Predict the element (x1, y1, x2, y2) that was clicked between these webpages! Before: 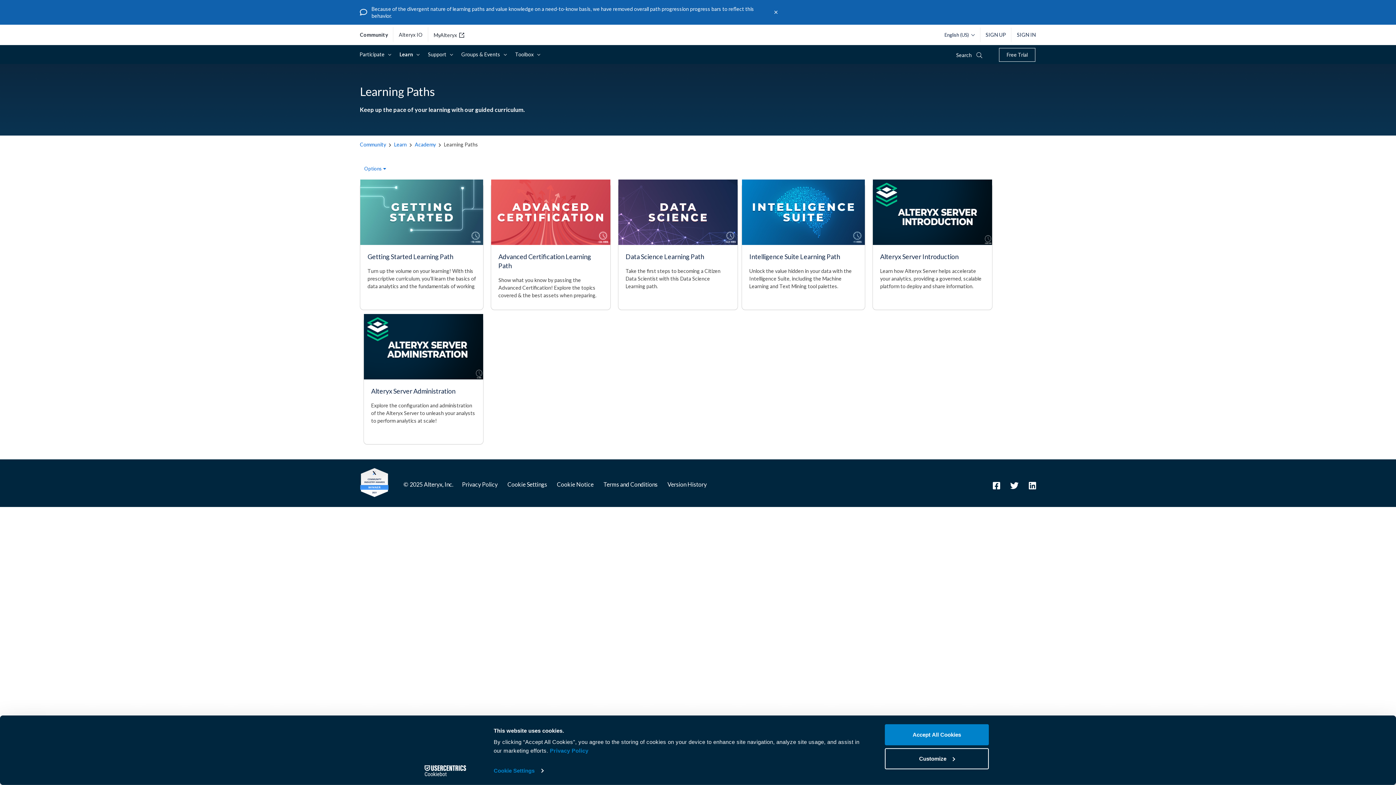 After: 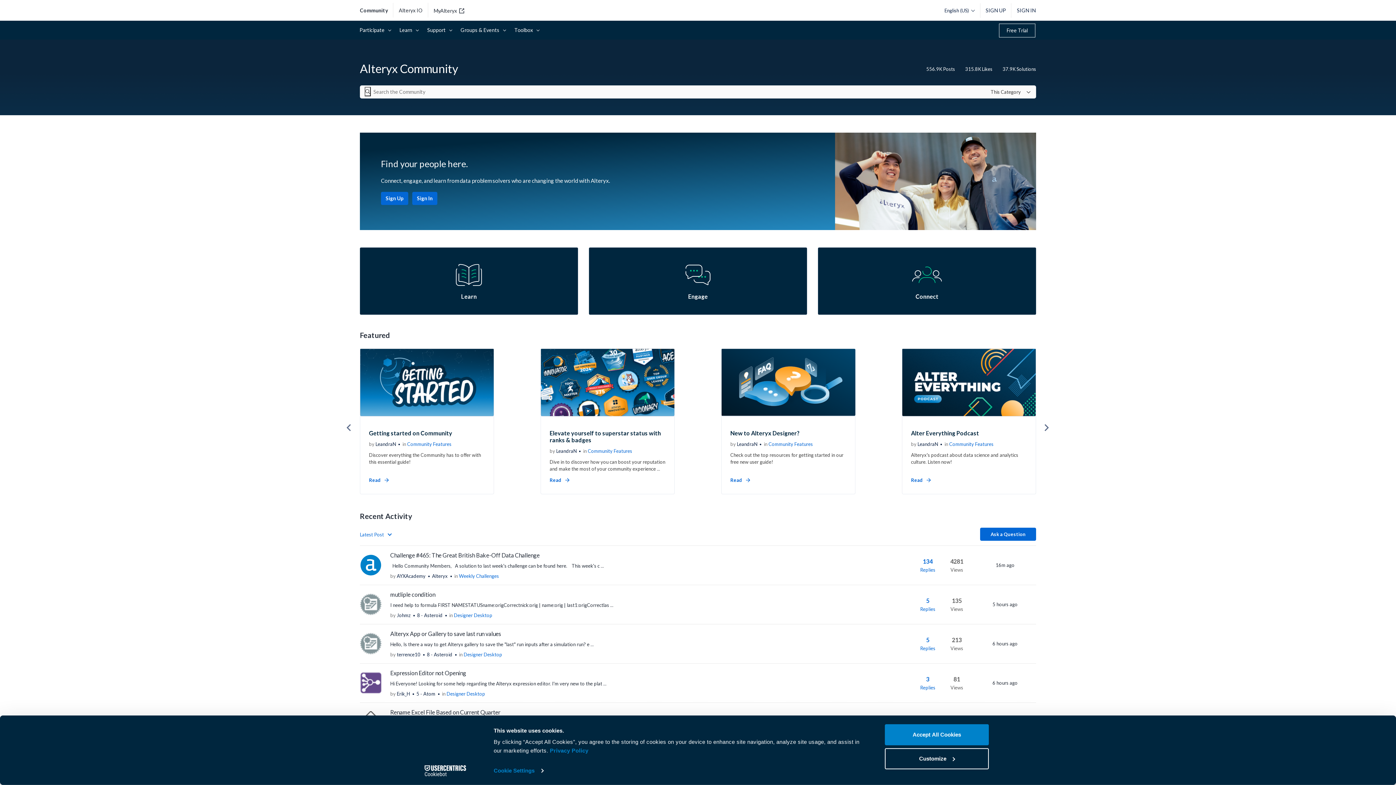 Action: bbox: (360, 141, 386, 147) label: Community